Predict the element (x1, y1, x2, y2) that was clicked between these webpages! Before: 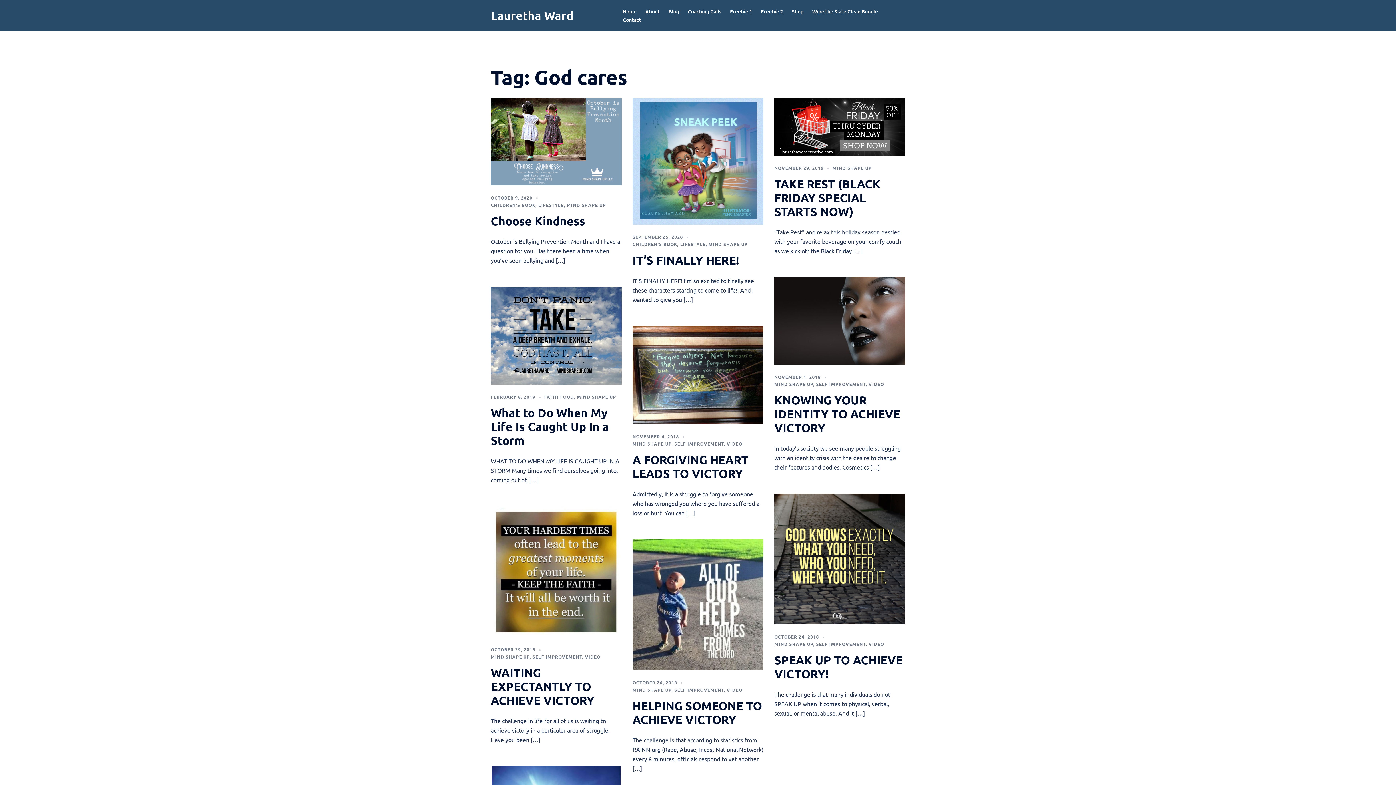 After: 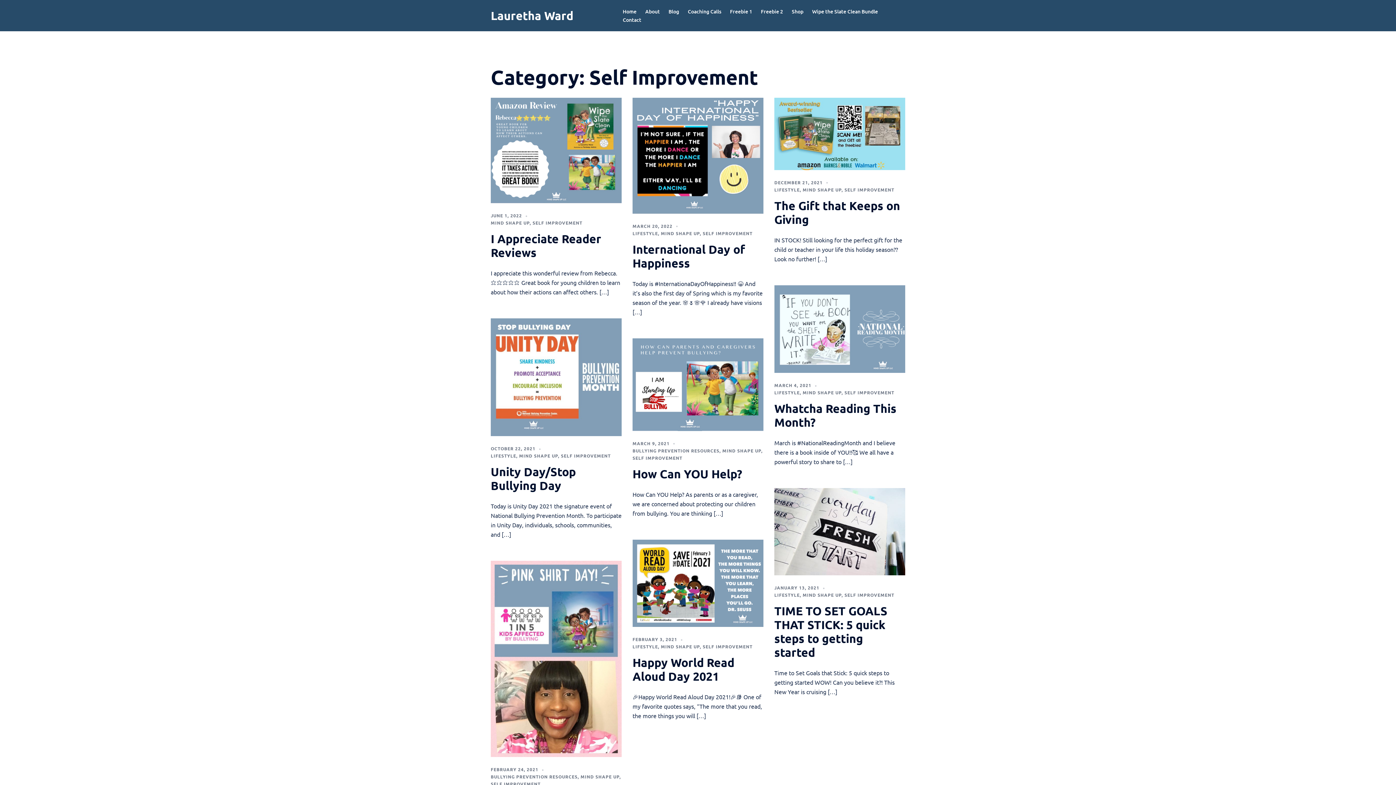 Action: label: SELF IMPROVEMENT bbox: (816, 641, 865, 647)